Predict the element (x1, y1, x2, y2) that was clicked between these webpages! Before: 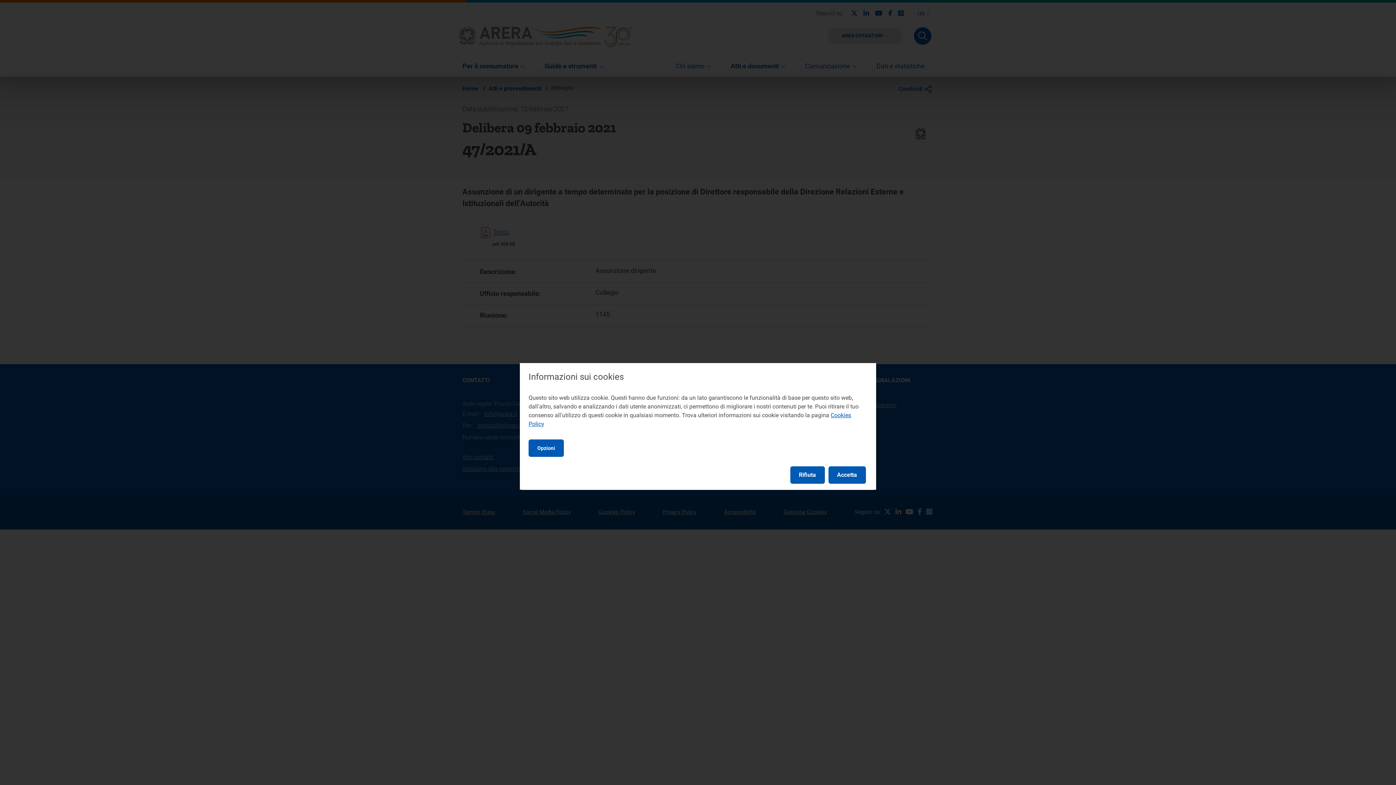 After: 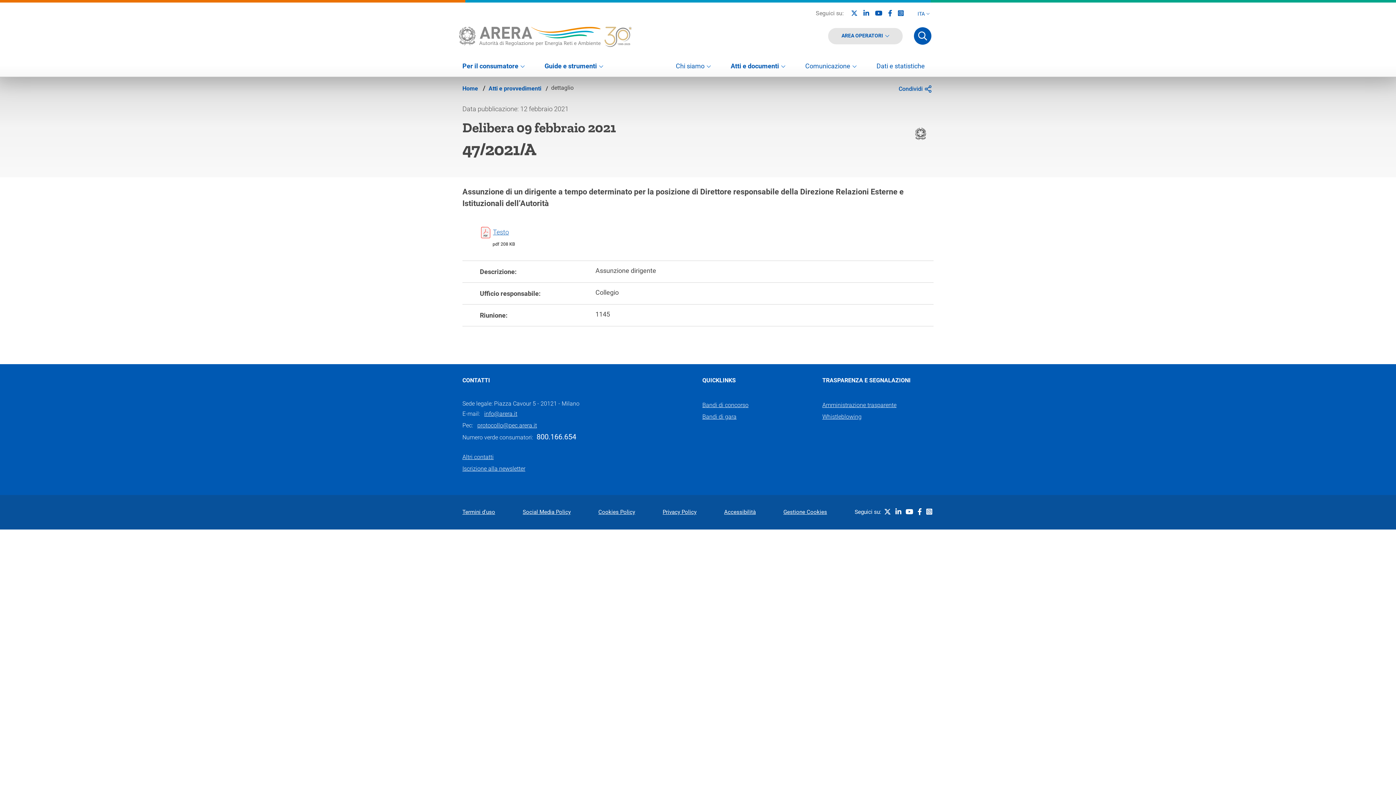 Action: label: Accetta bbox: (828, 466, 866, 484)